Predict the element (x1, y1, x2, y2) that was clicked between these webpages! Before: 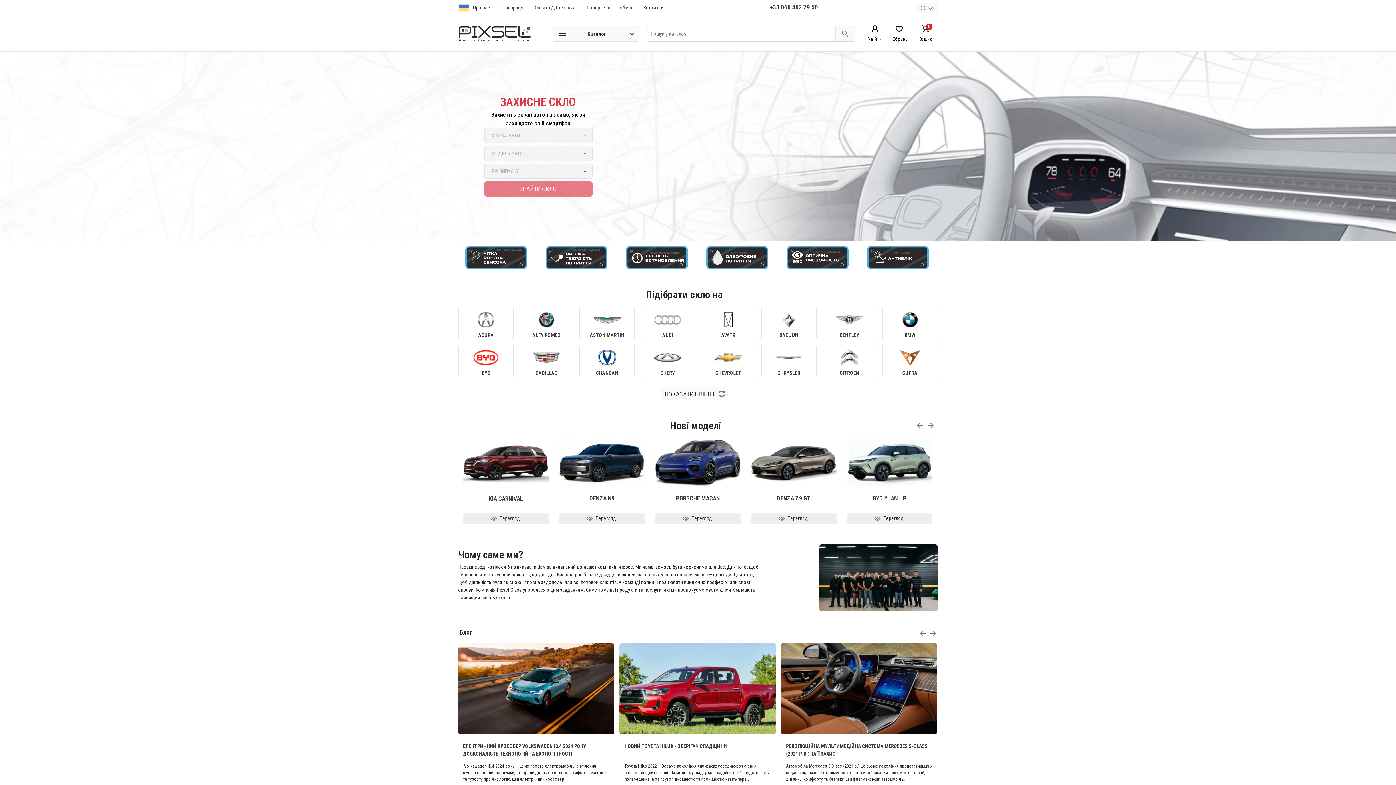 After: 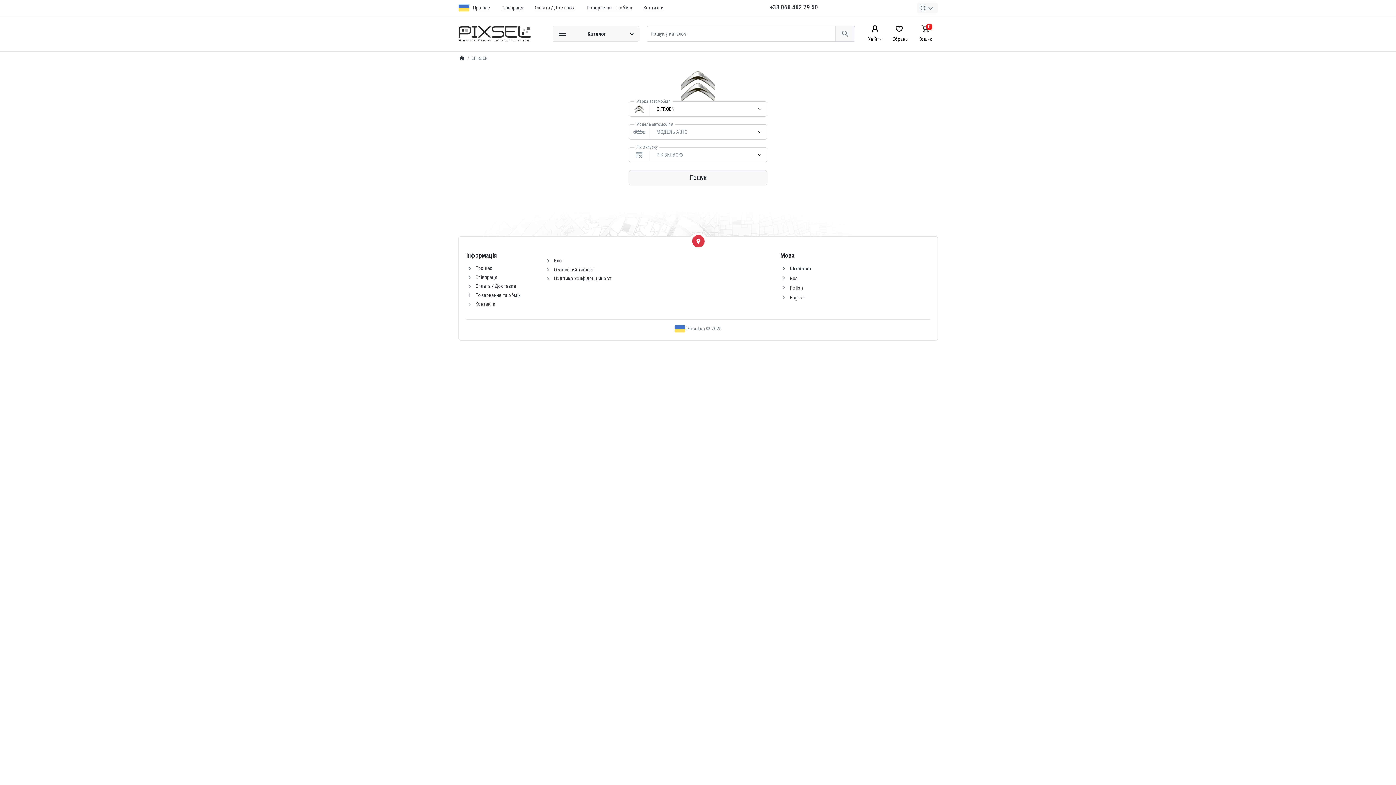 Action: bbox: (822, 345, 877, 375) label: CITROEN